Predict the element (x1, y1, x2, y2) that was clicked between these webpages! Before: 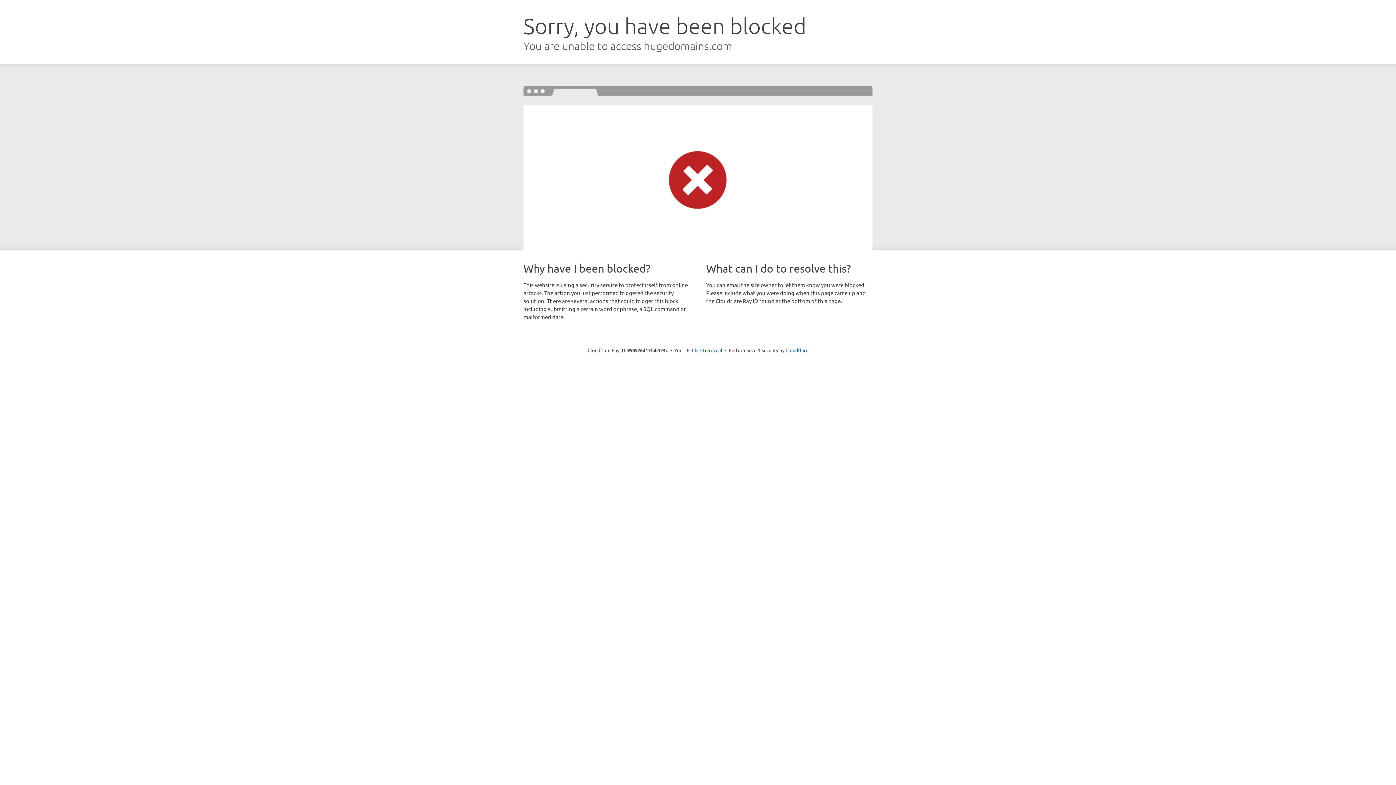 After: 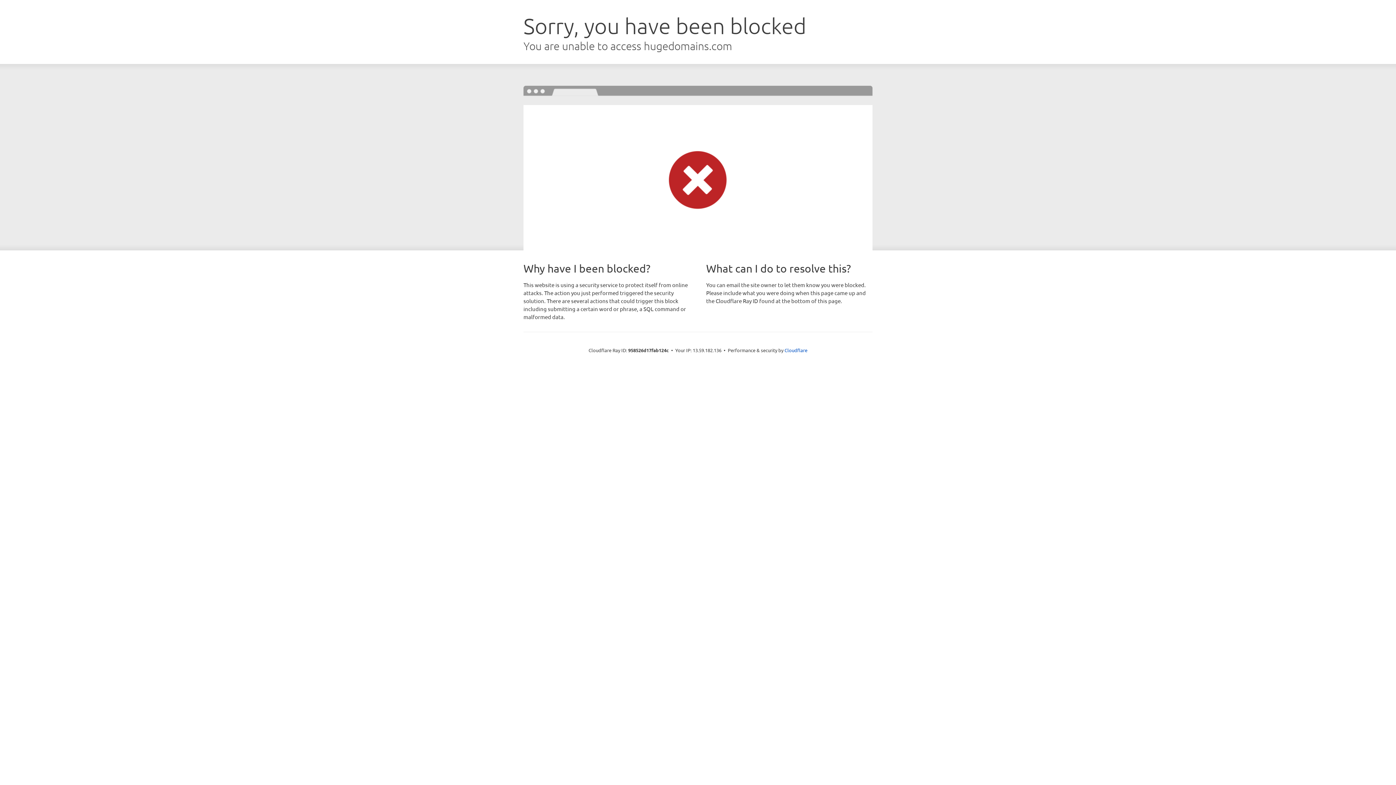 Action: label: Click to reveal bbox: (692, 346, 722, 353)